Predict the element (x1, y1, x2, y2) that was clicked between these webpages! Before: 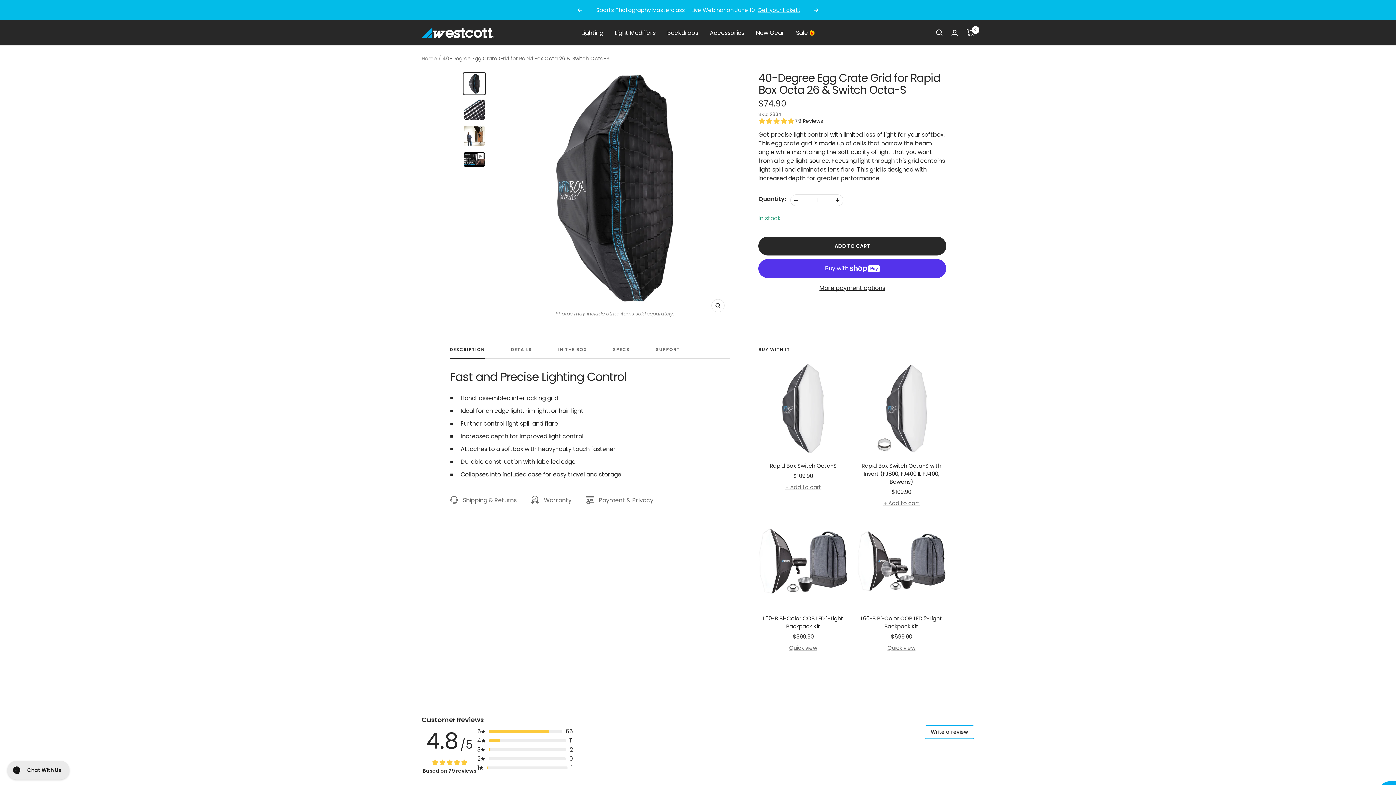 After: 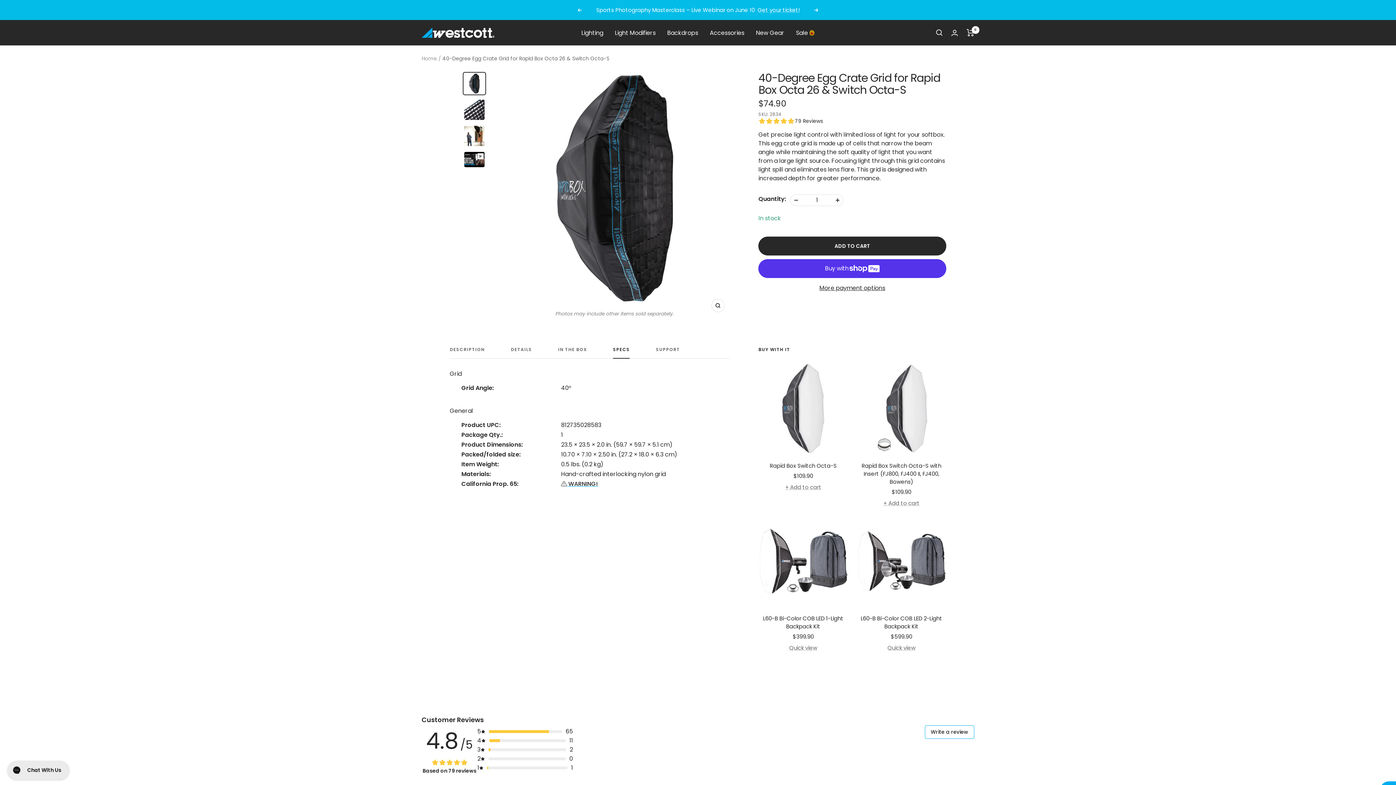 Action: bbox: (613, 347, 629, 358) label: SPECS